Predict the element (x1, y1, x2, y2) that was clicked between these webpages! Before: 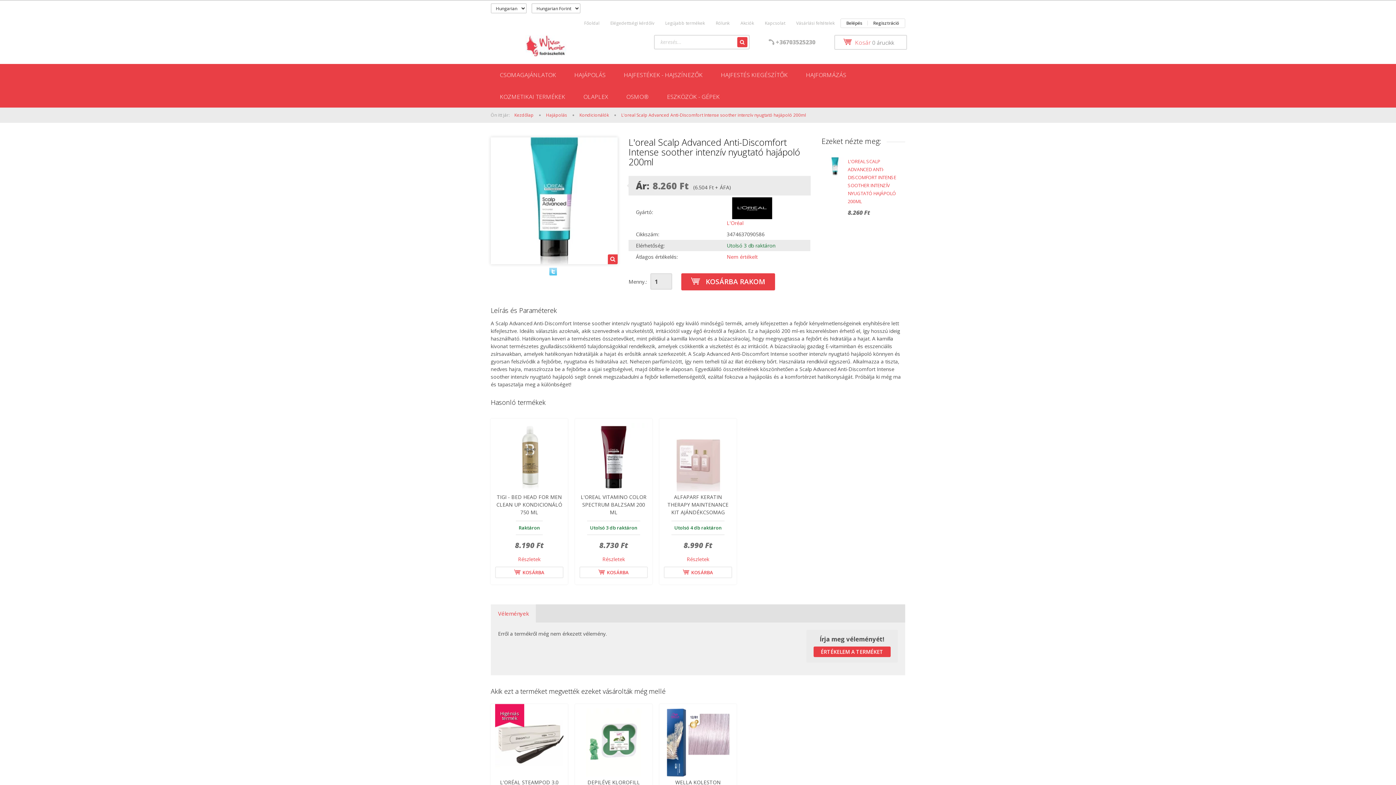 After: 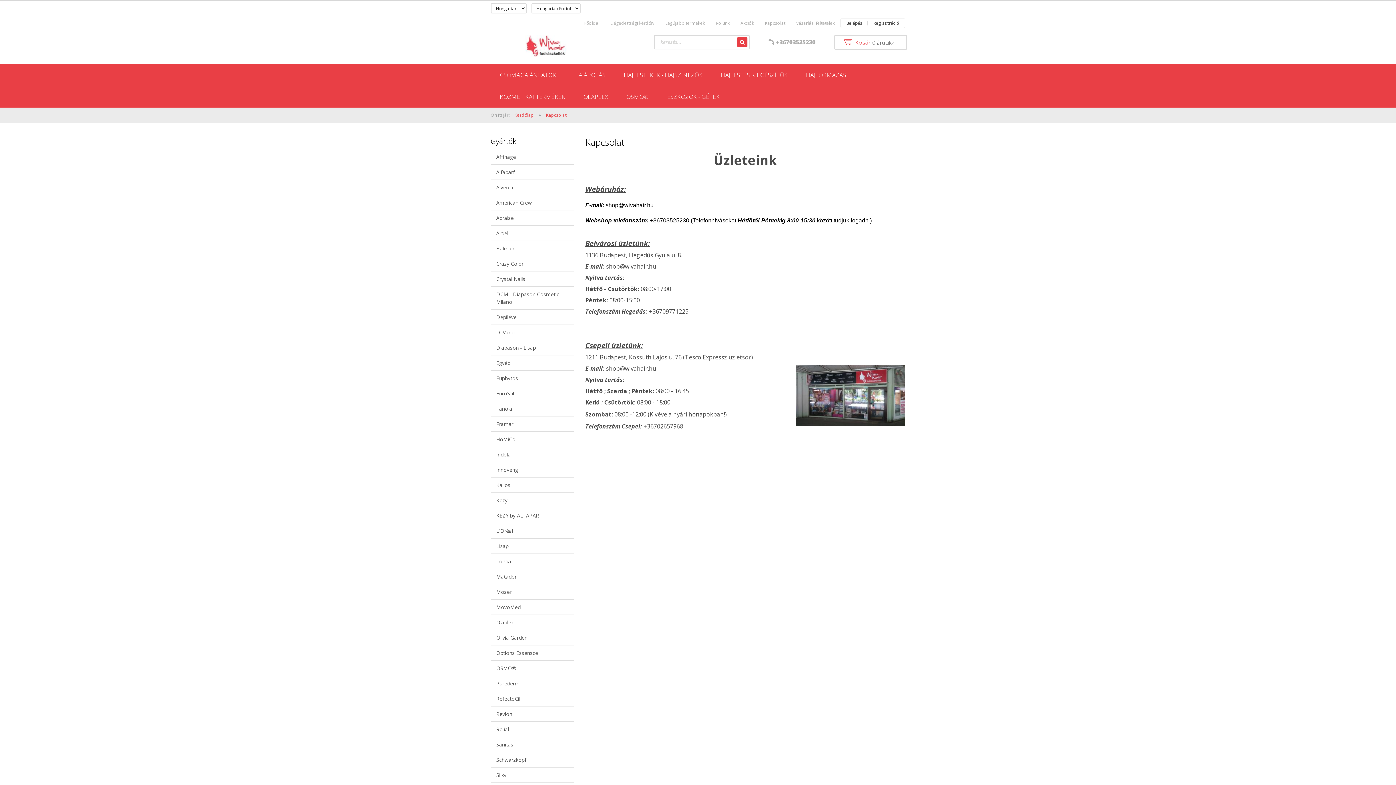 Action: bbox: (759, 18, 790, 27) label: Kapcsolat